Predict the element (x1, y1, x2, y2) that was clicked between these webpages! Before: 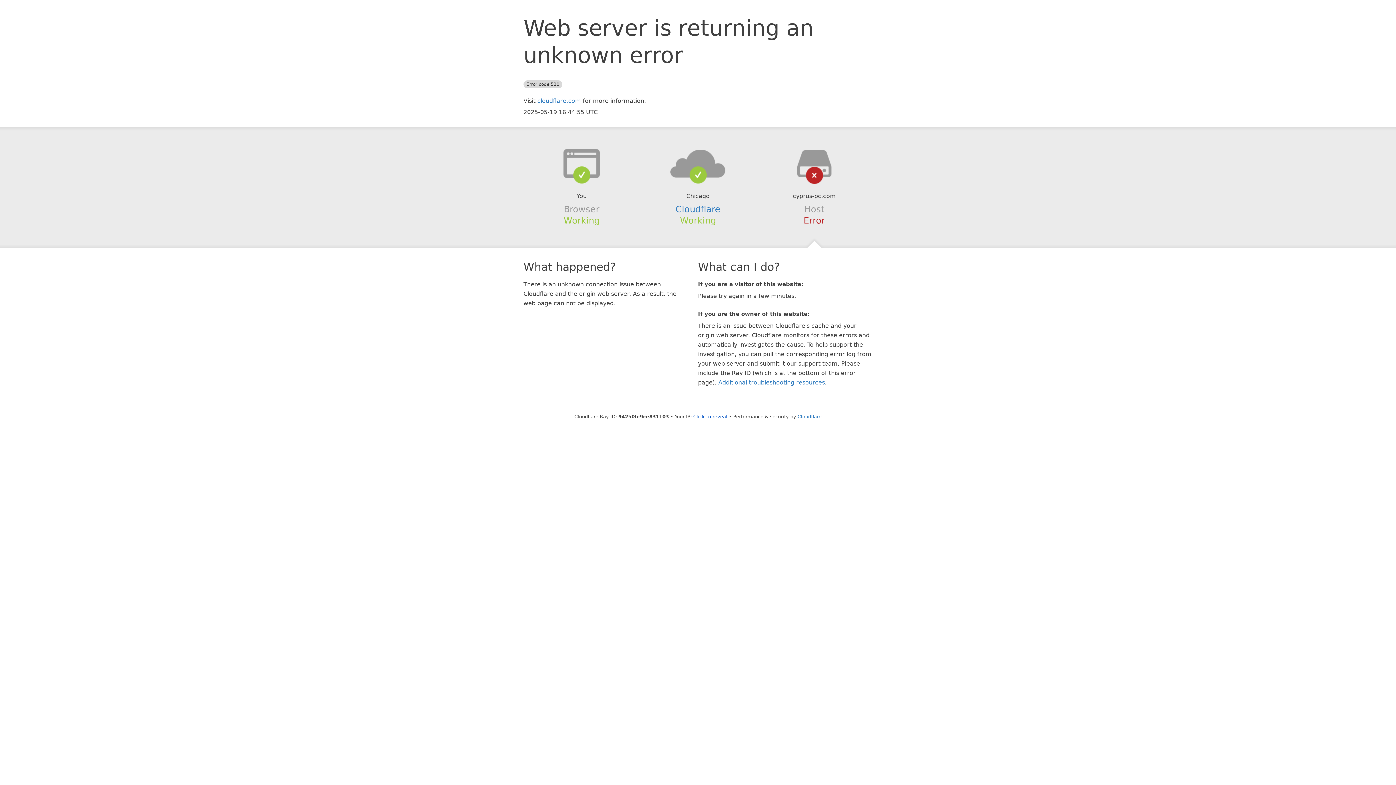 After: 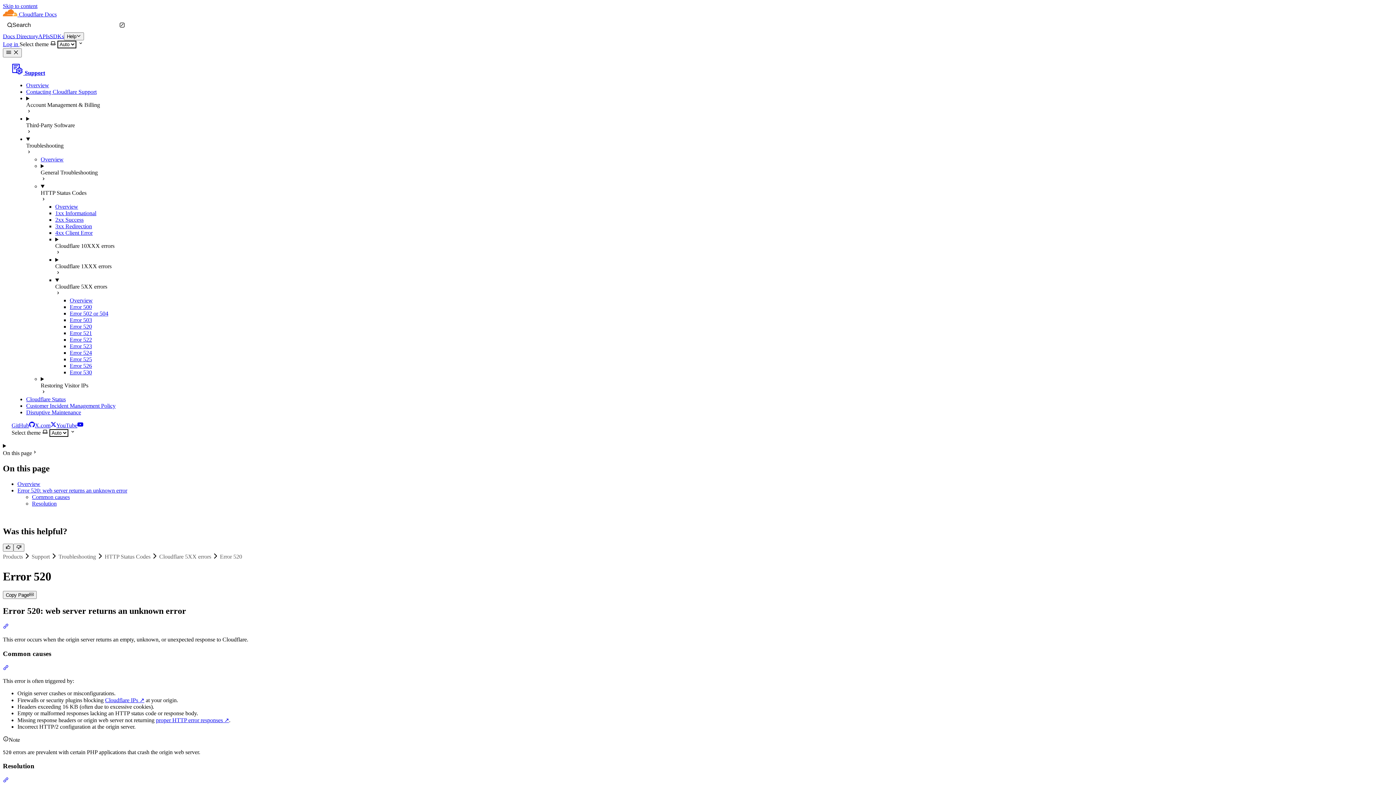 Action: bbox: (718, 379, 825, 386) label: Additional troubleshooting resources